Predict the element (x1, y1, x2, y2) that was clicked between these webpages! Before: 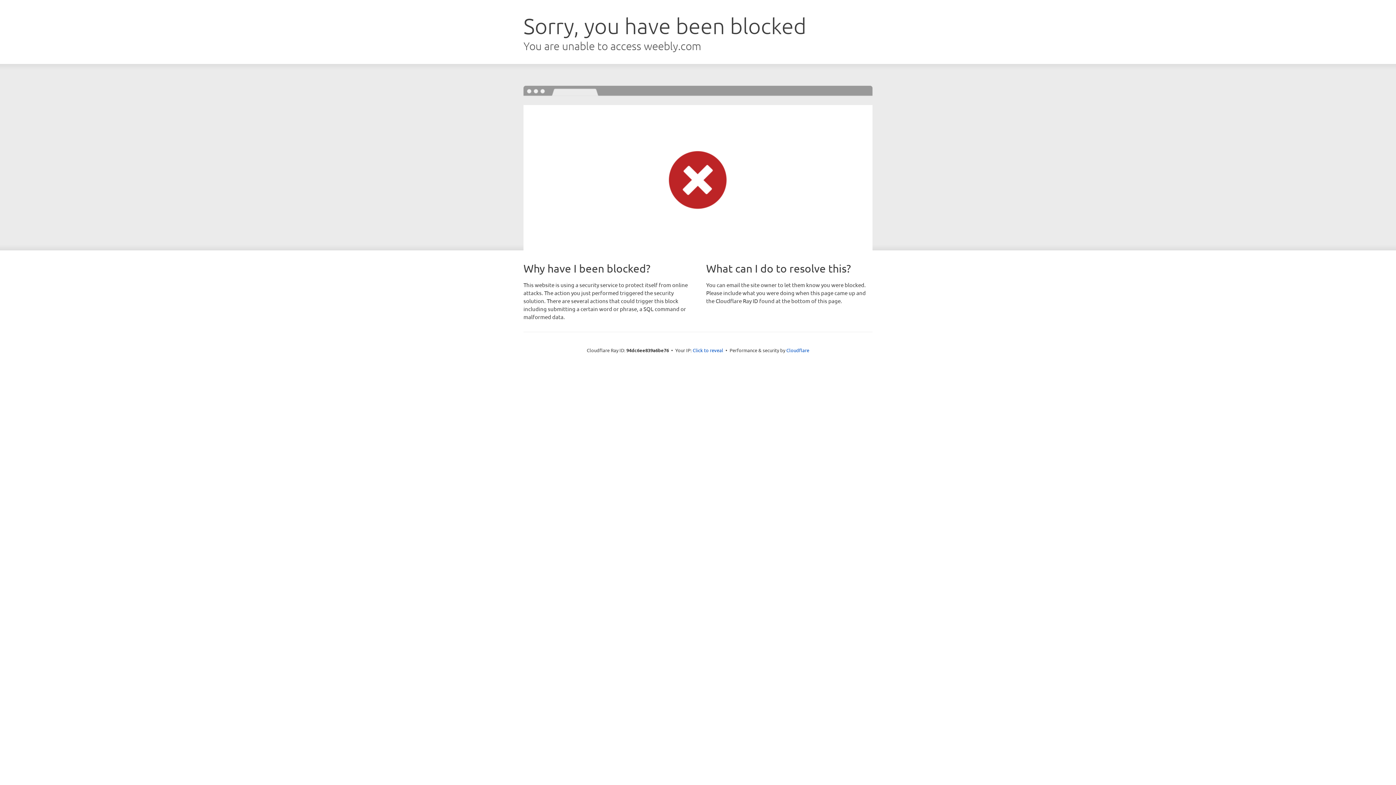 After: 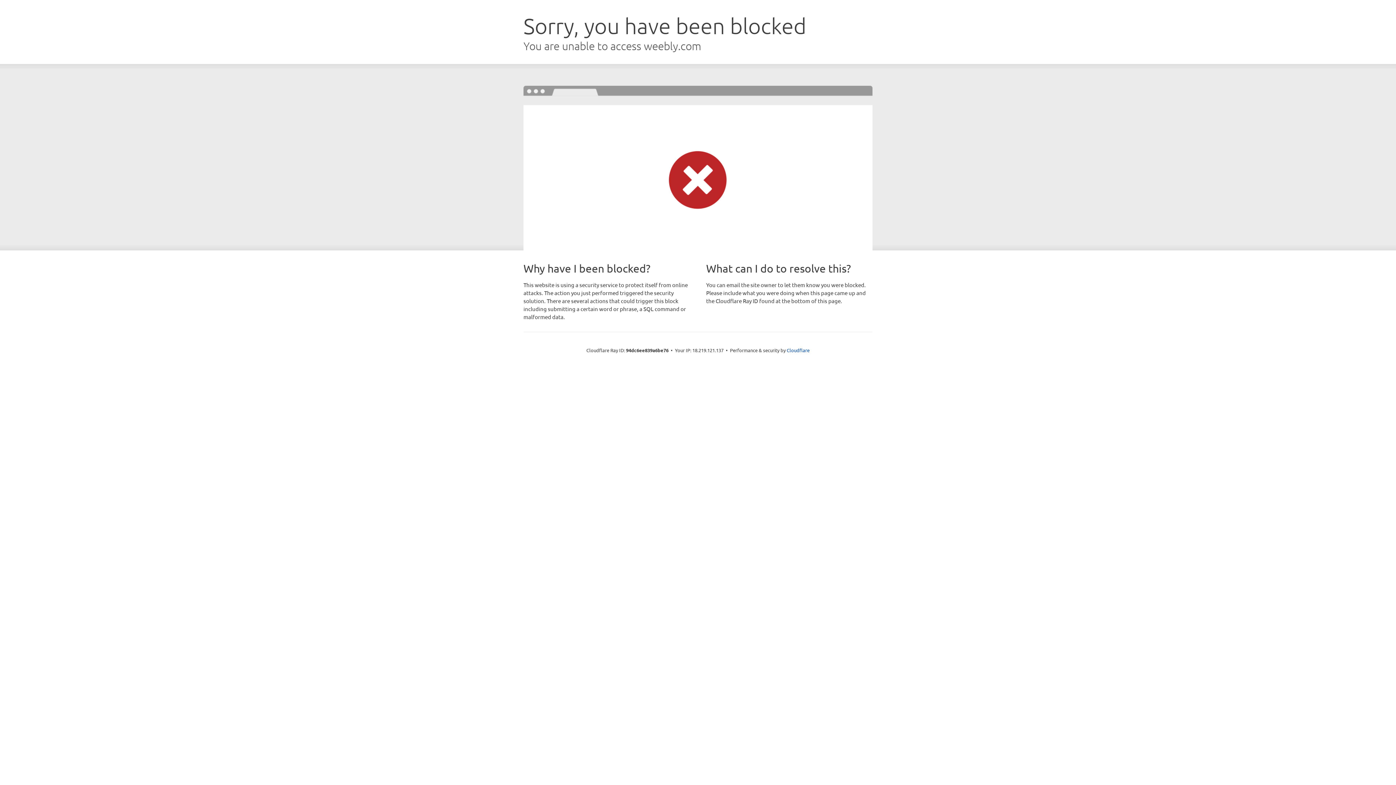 Action: bbox: (692, 346, 723, 353) label: Click to reveal